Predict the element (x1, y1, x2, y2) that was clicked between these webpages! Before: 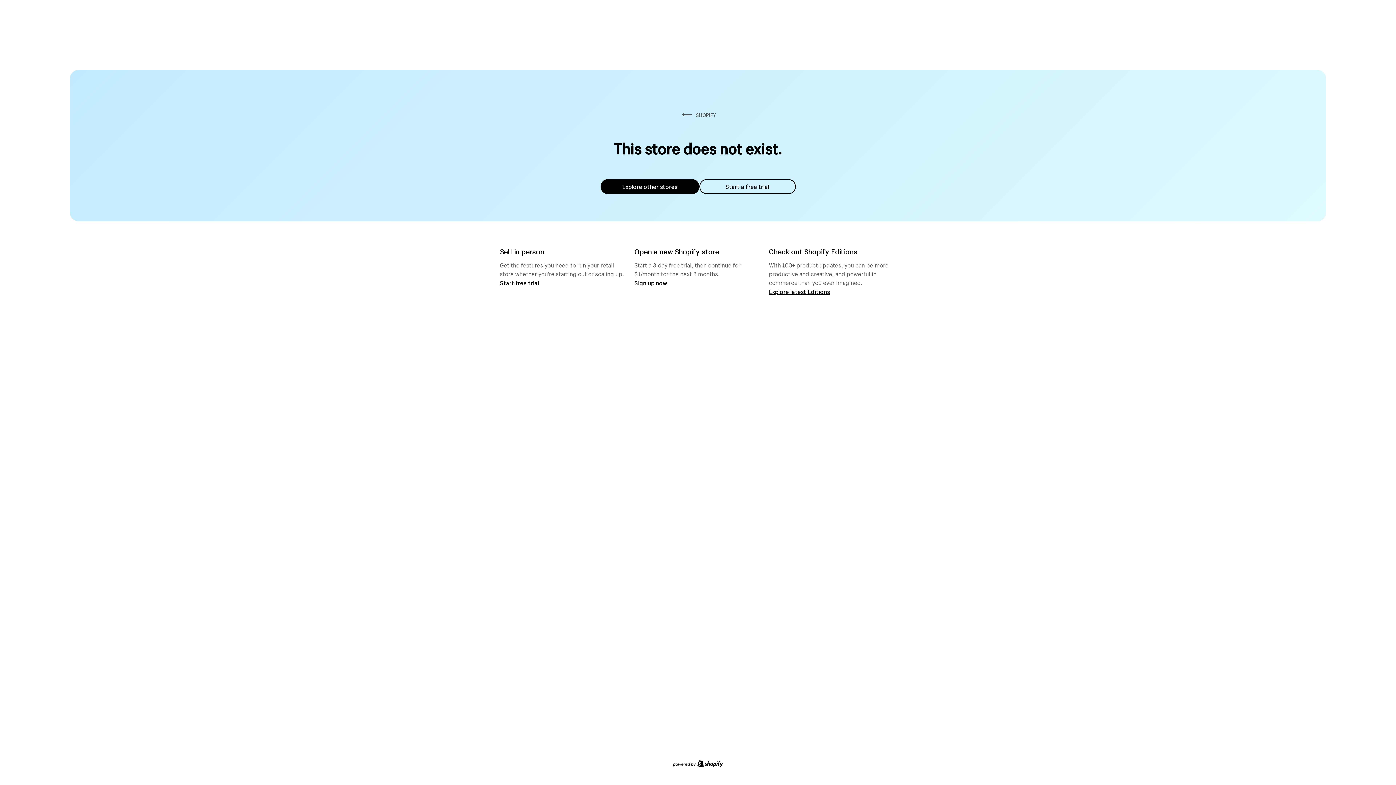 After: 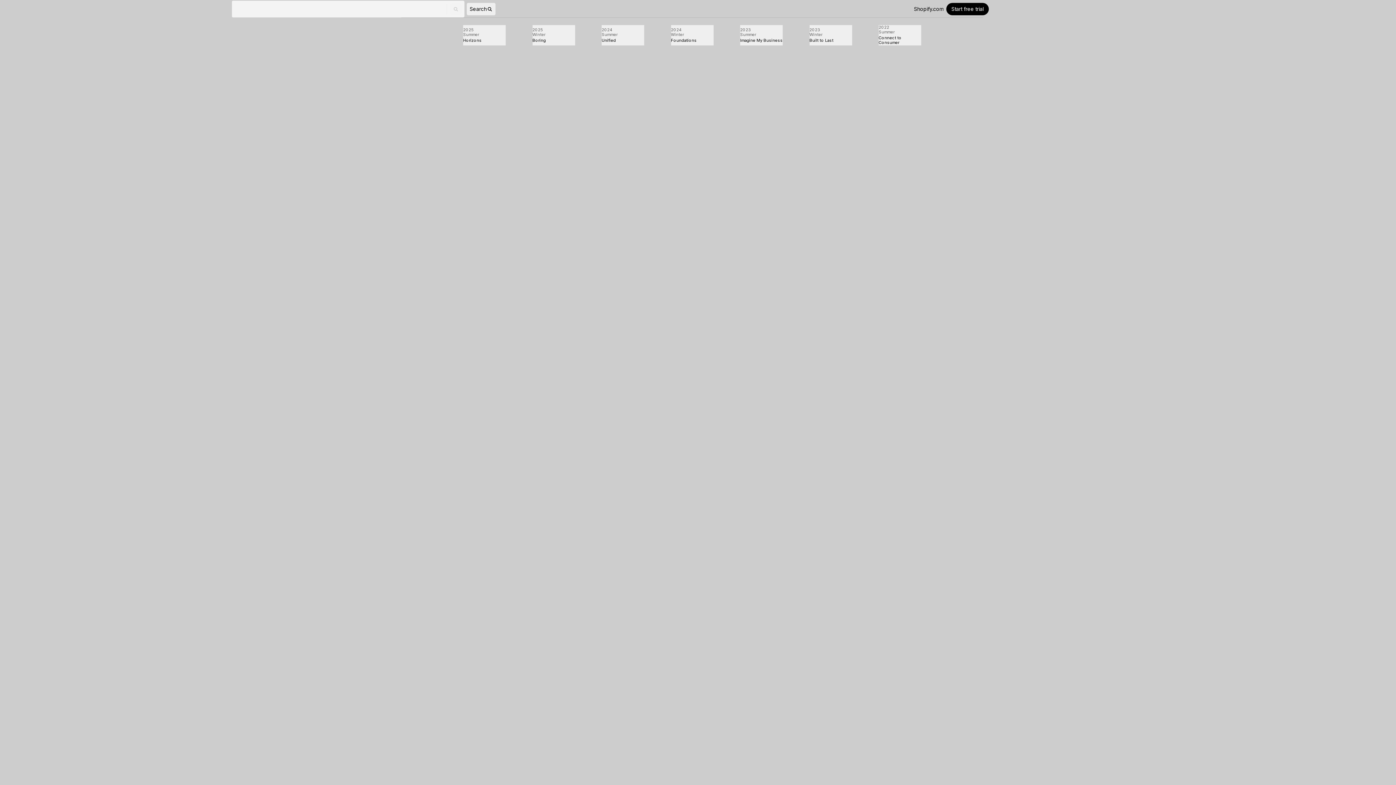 Action: bbox: (769, 287, 830, 295) label: Explore latest Editions